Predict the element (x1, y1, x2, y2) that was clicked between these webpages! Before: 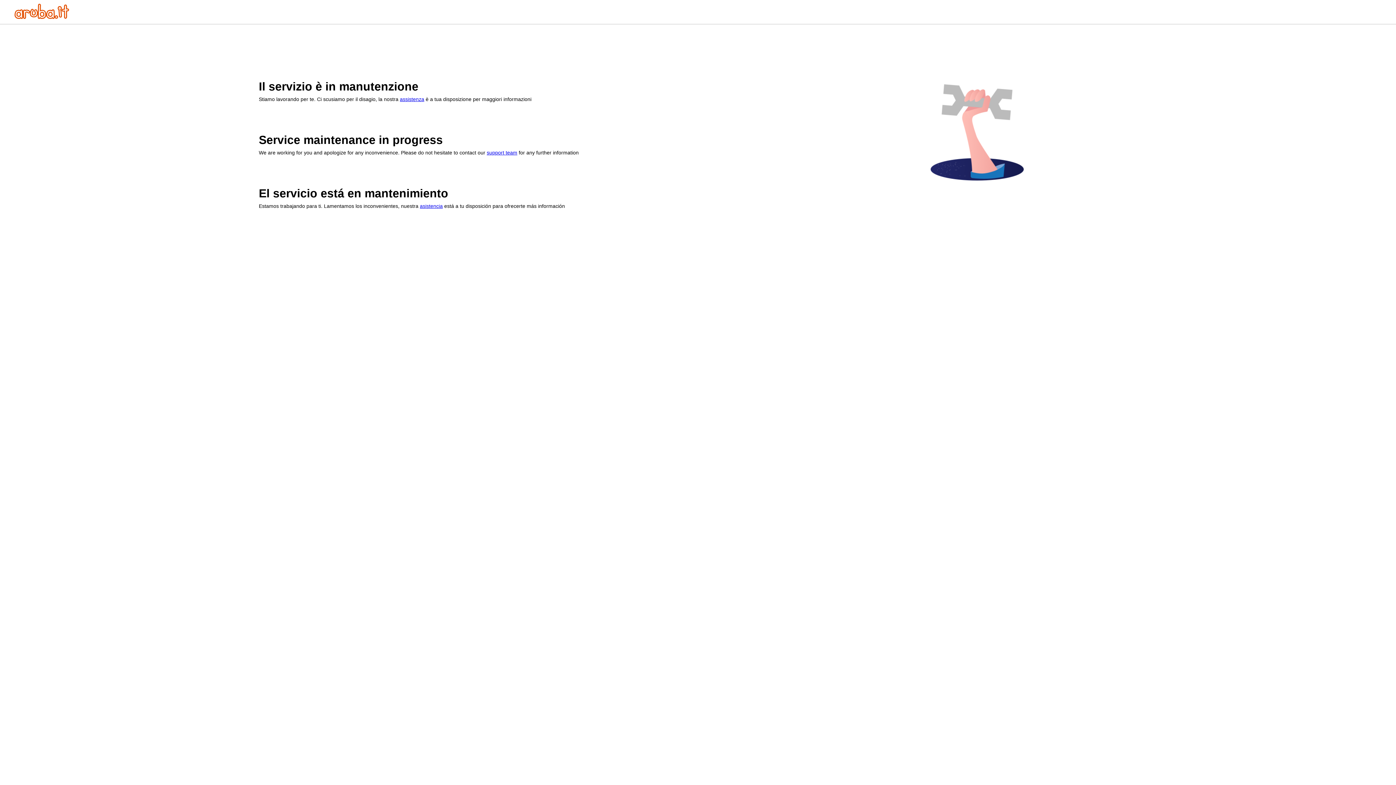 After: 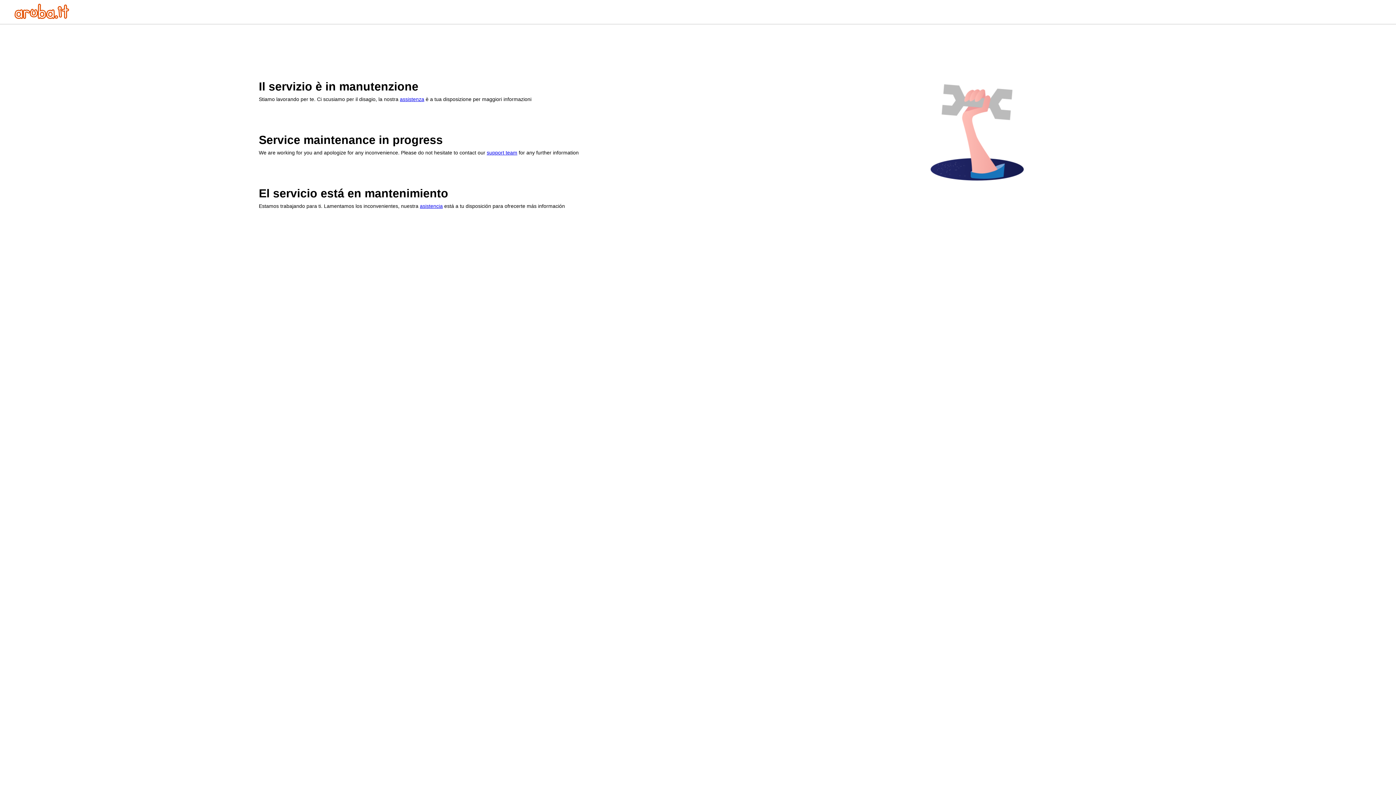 Action: bbox: (486, 149, 517, 155) label: support team